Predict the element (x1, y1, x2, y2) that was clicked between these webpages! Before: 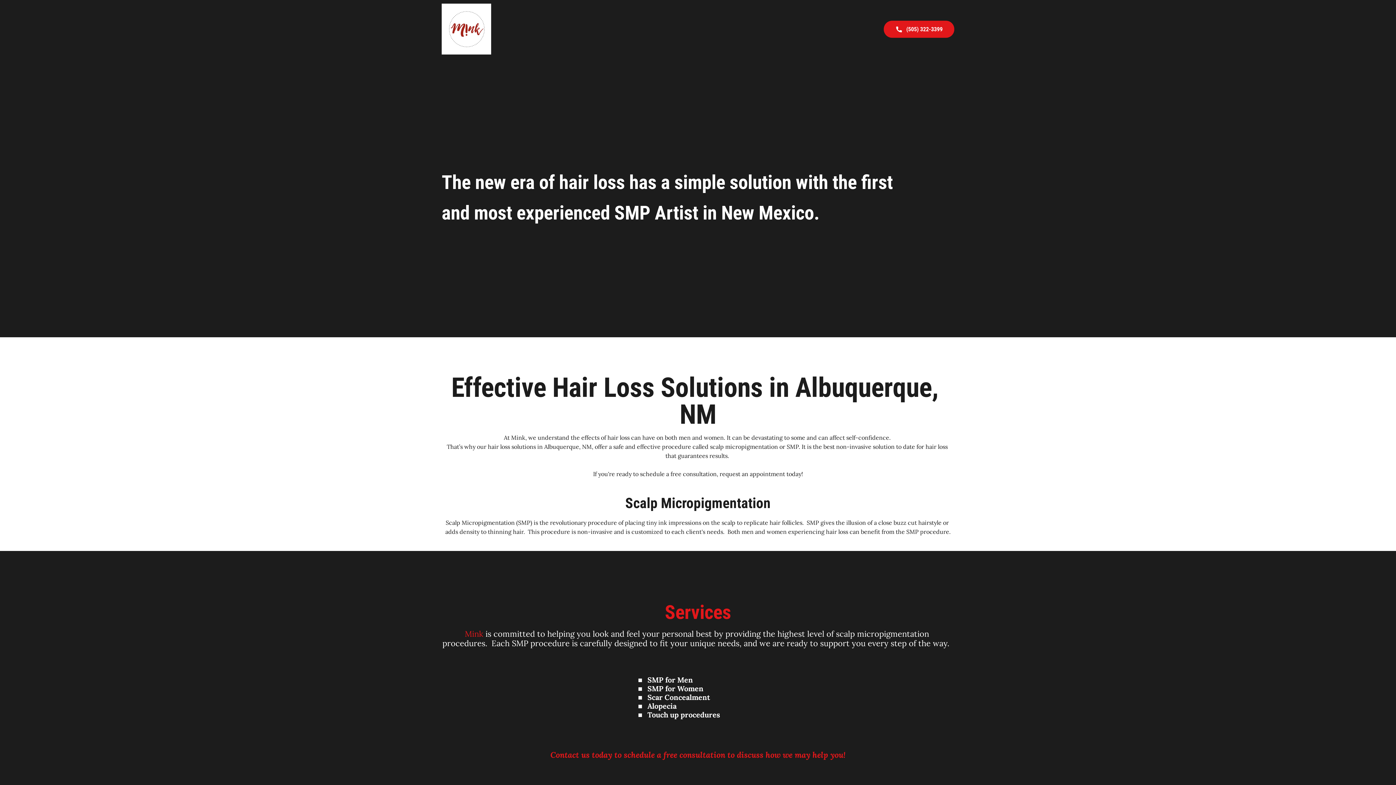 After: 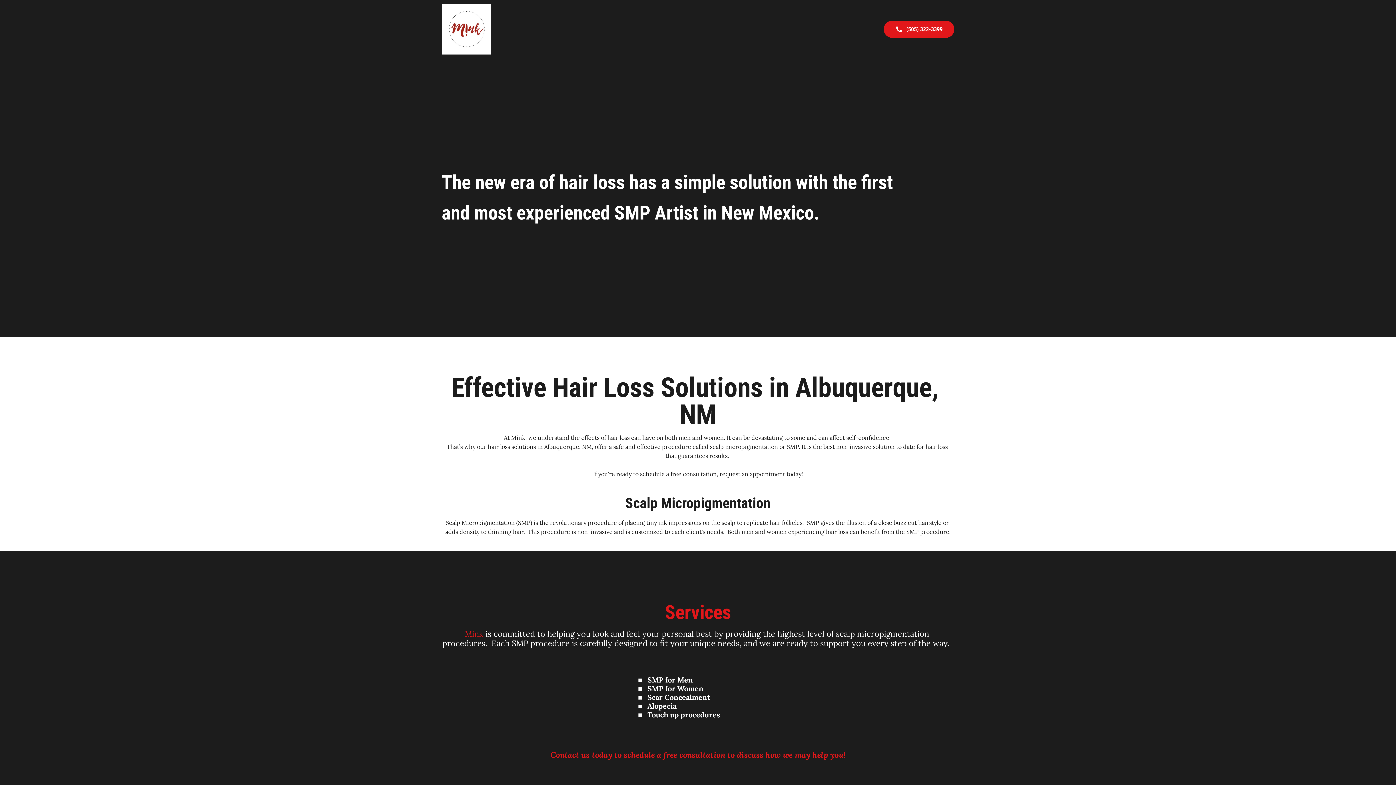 Action: bbox: (441, 3, 491, 54)